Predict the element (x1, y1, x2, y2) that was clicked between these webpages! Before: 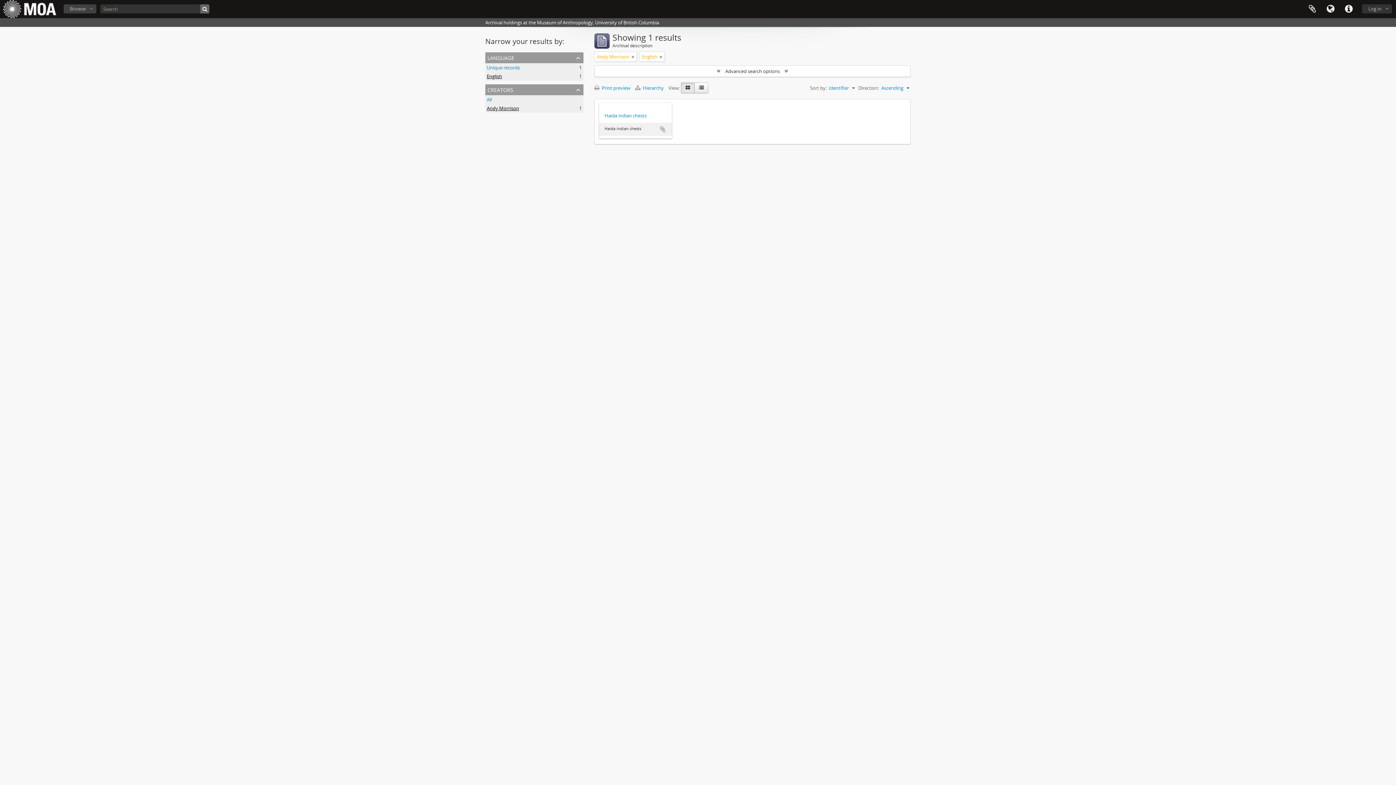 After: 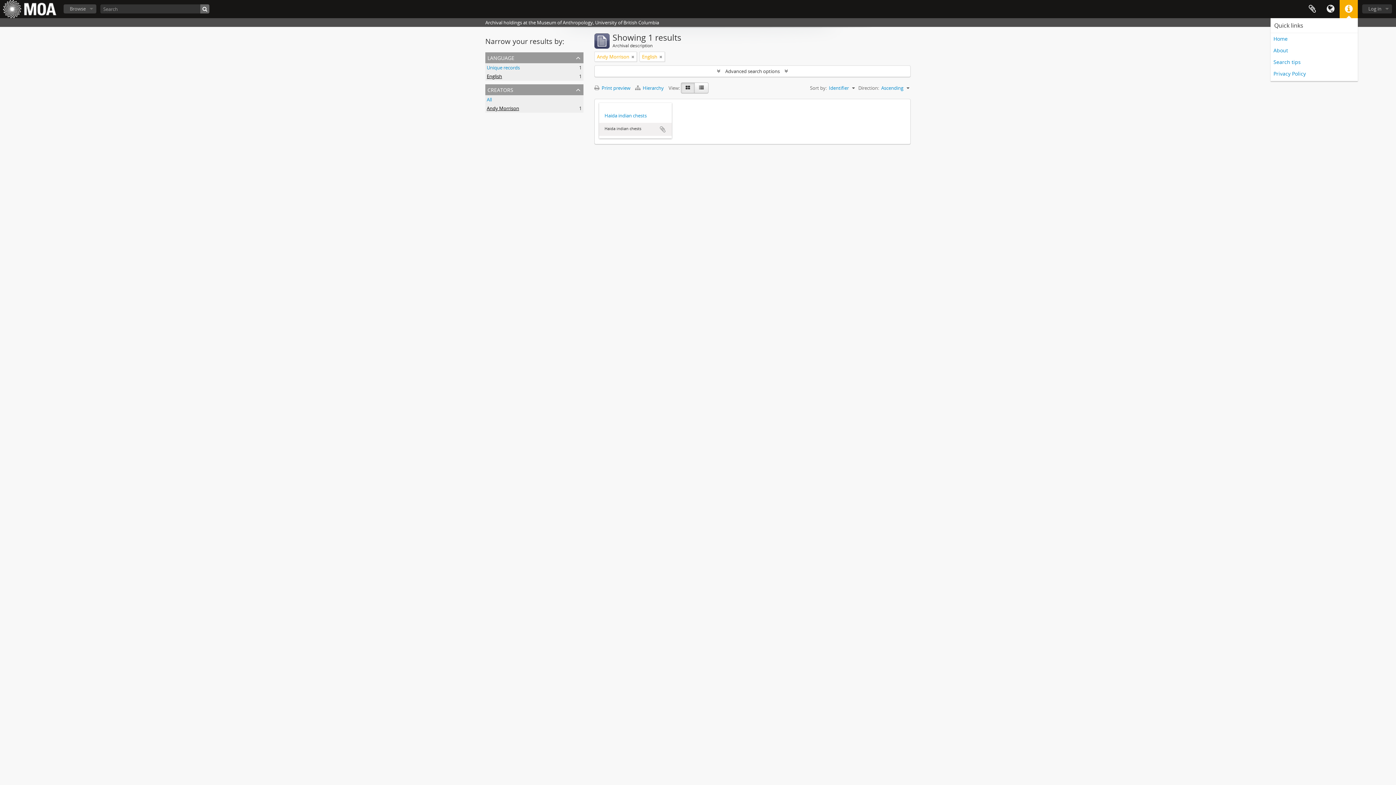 Action: bbox: (1340, 0, 1358, 18) label: Quick links